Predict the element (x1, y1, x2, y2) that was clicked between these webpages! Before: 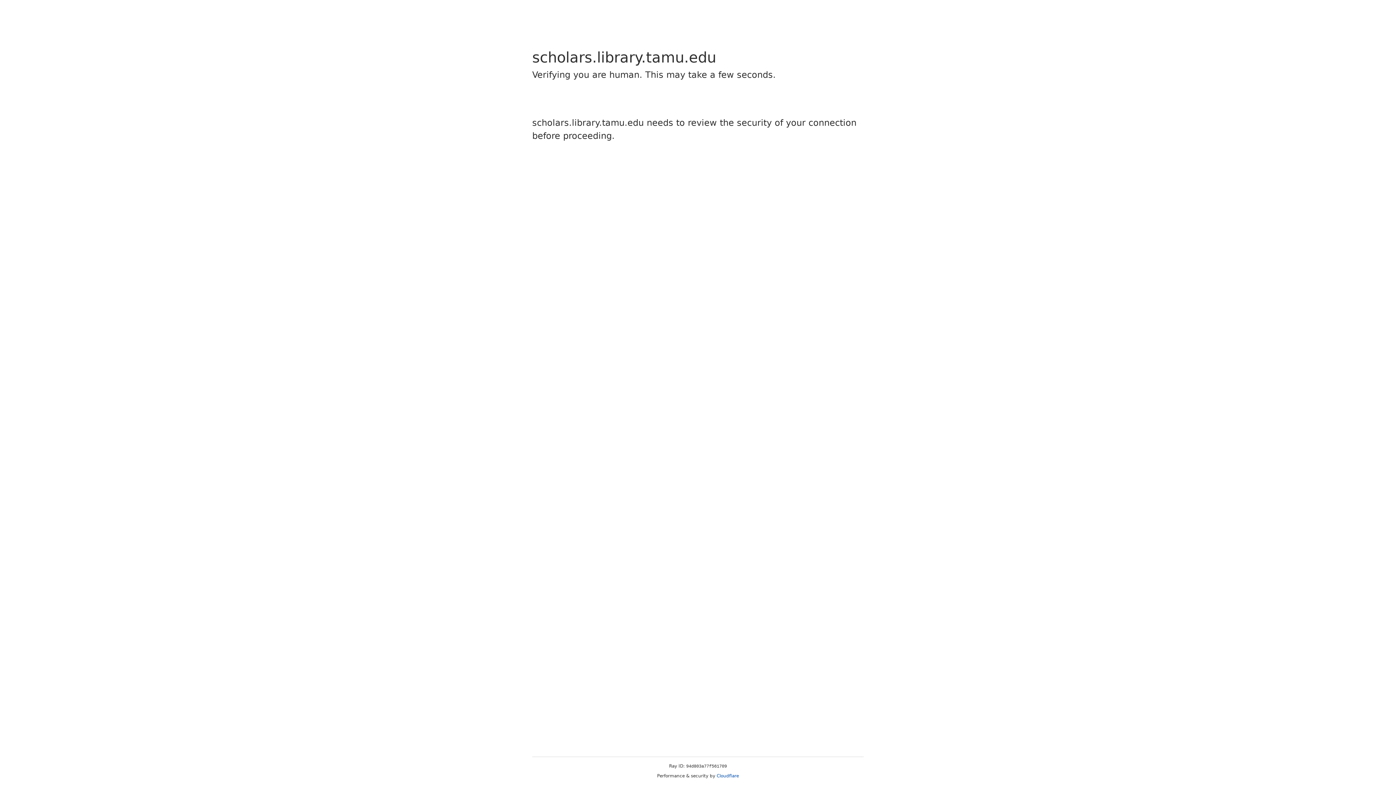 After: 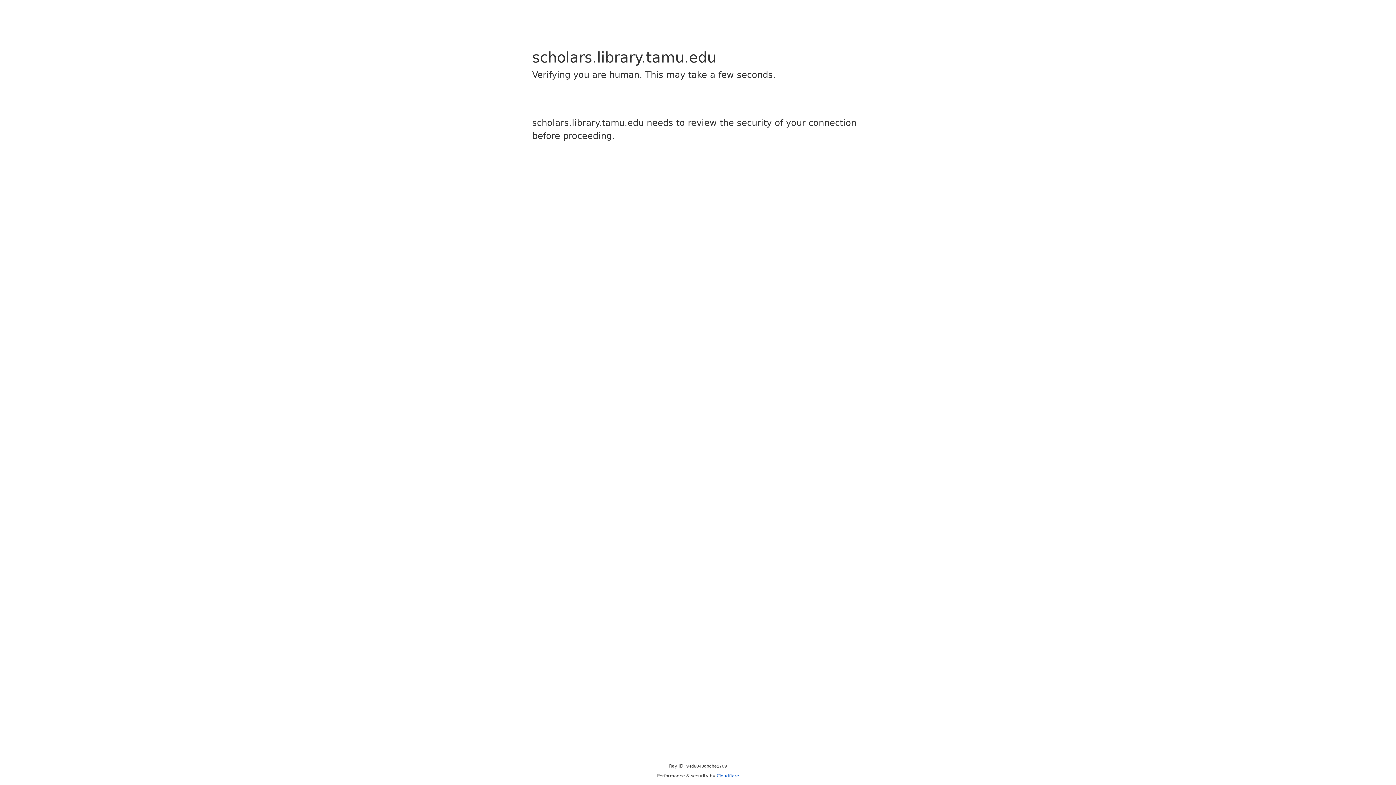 Action: label: Cloudflare bbox: (716, 773, 739, 778)